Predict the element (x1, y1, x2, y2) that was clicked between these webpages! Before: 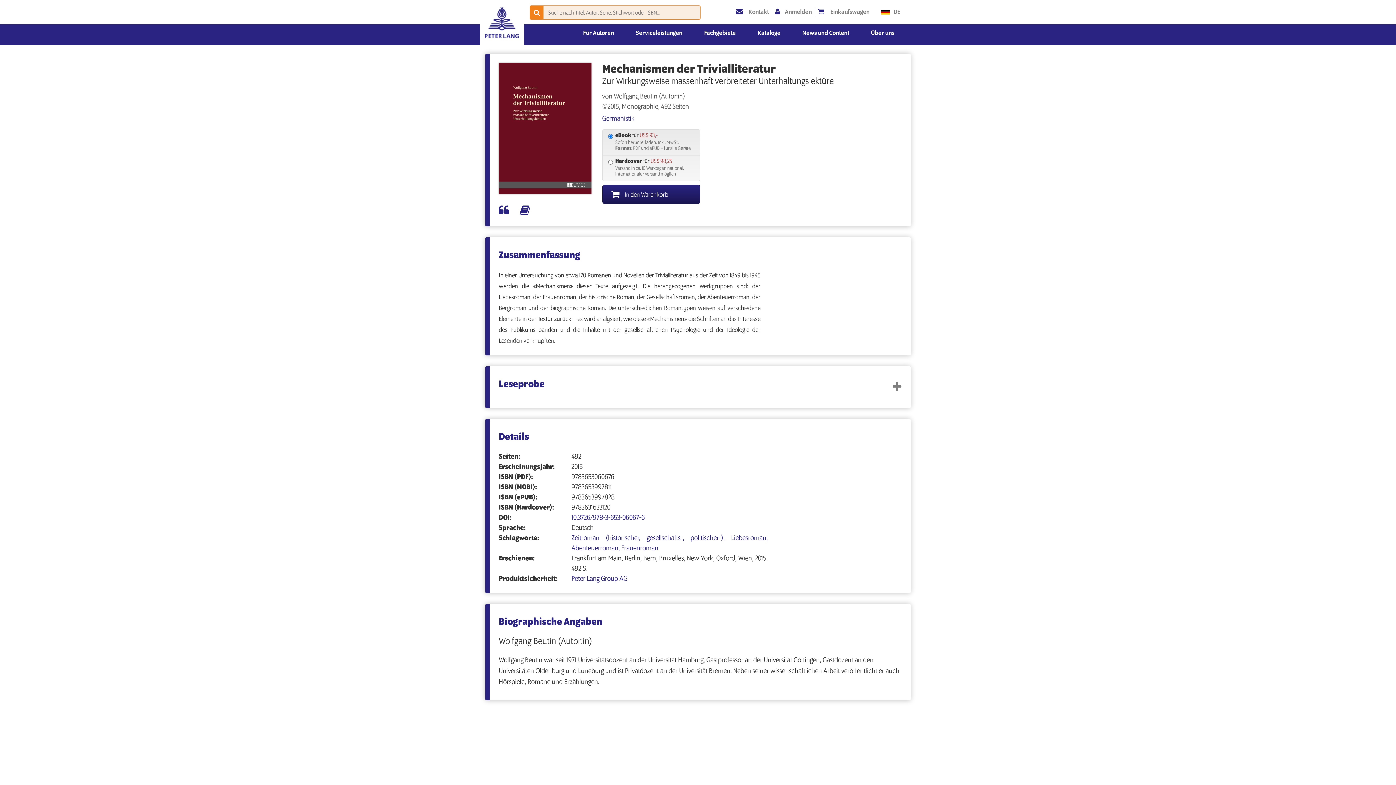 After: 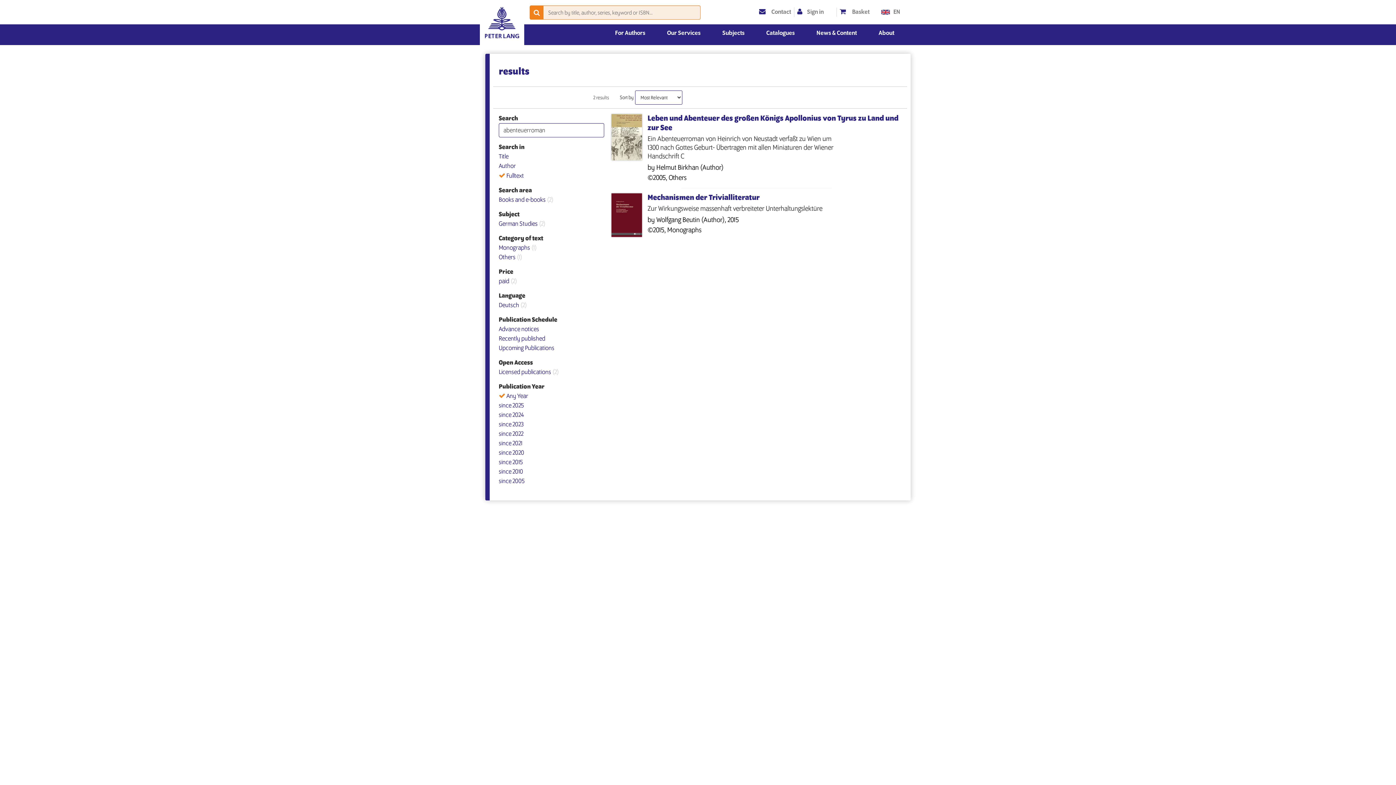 Action: bbox: (571, 545, 621, 552) label: Abenteuerroman